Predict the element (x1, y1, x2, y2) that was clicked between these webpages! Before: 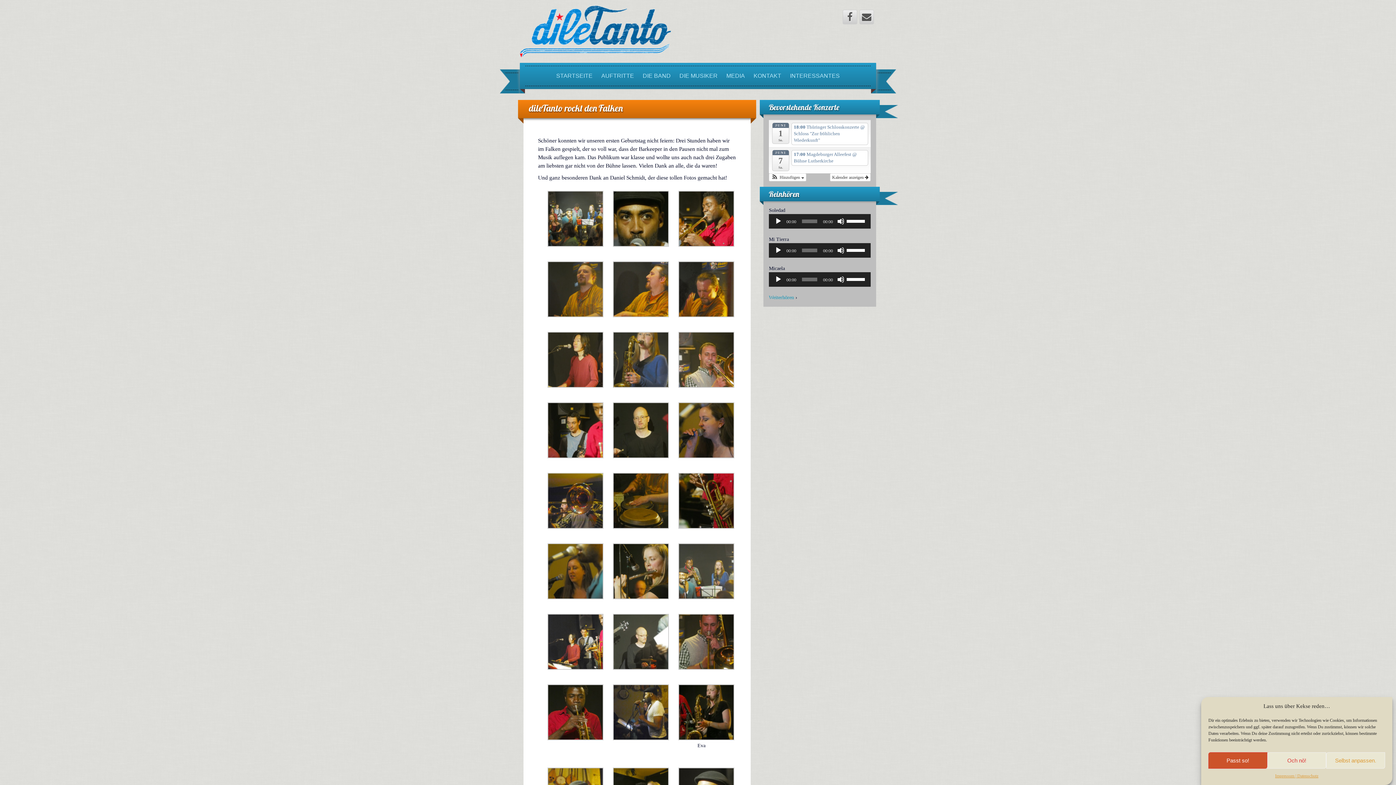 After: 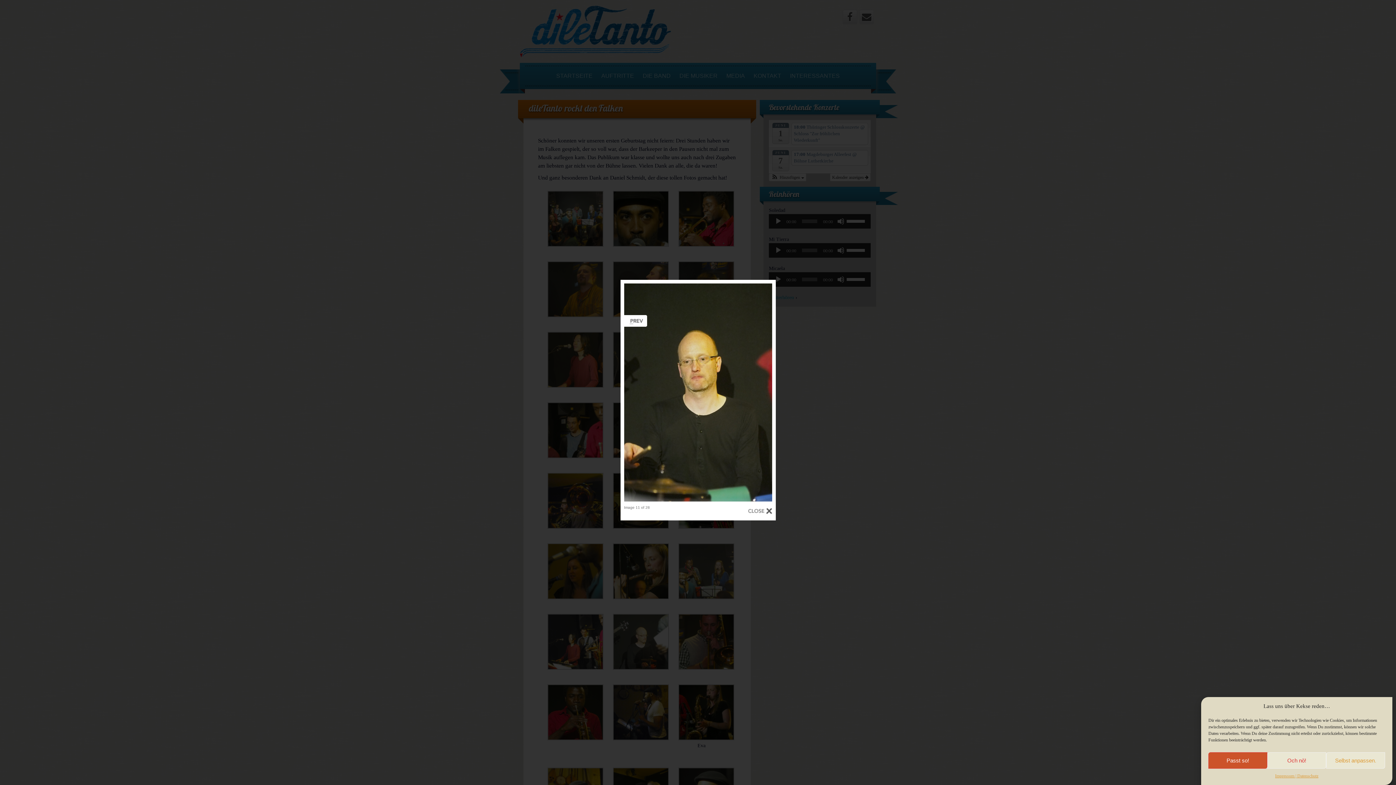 Action: bbox: (613, 427, 669, 432)